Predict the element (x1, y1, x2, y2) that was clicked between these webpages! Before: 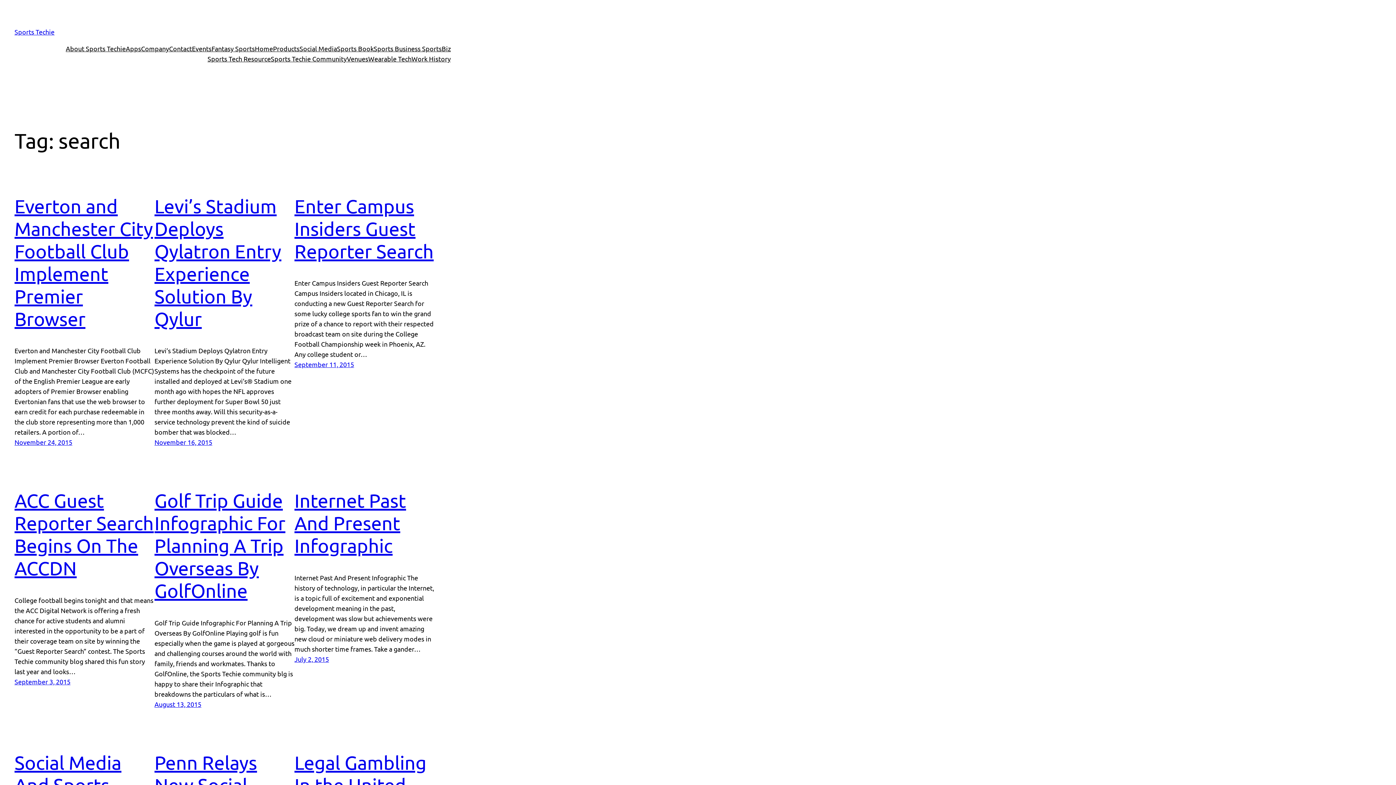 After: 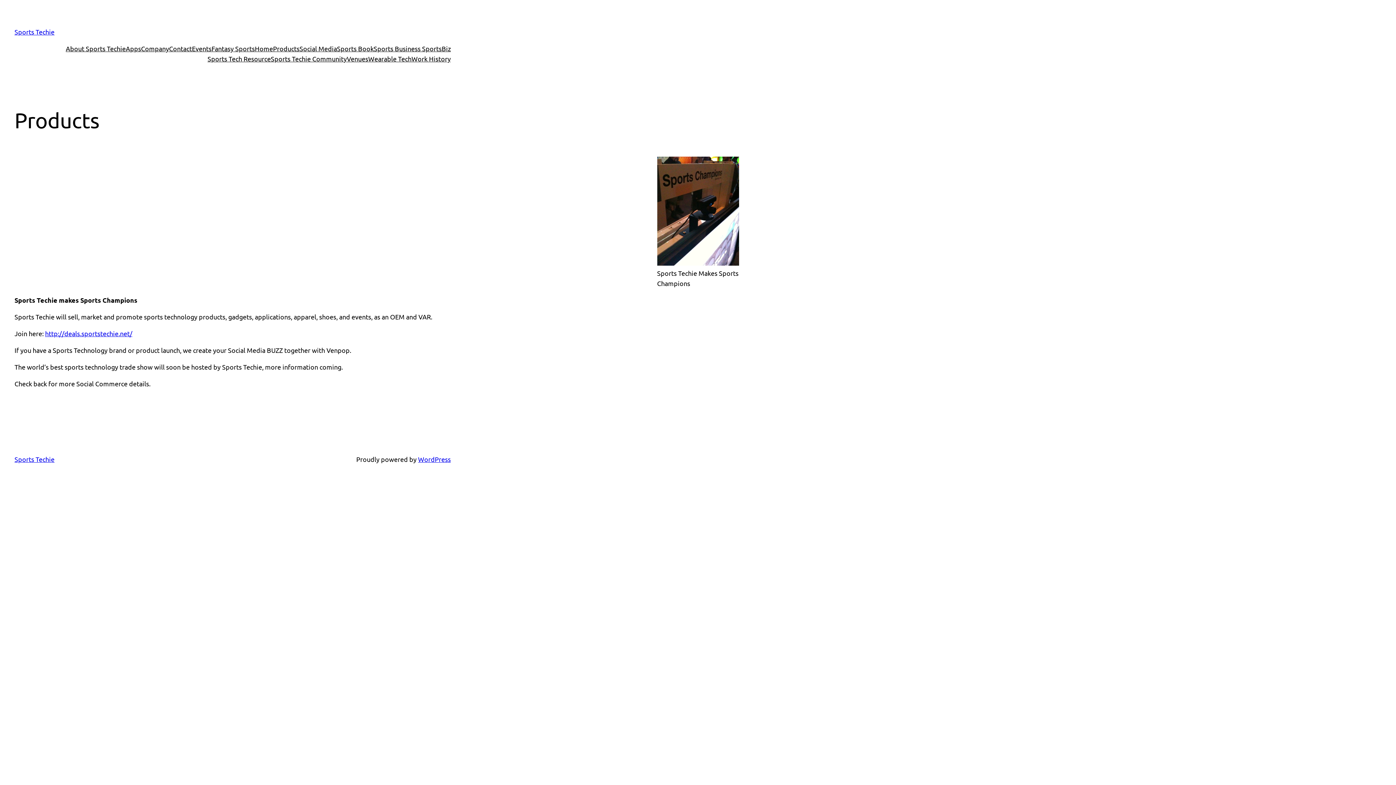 Action: bbox: (273, 43, 299, 53) label: Products